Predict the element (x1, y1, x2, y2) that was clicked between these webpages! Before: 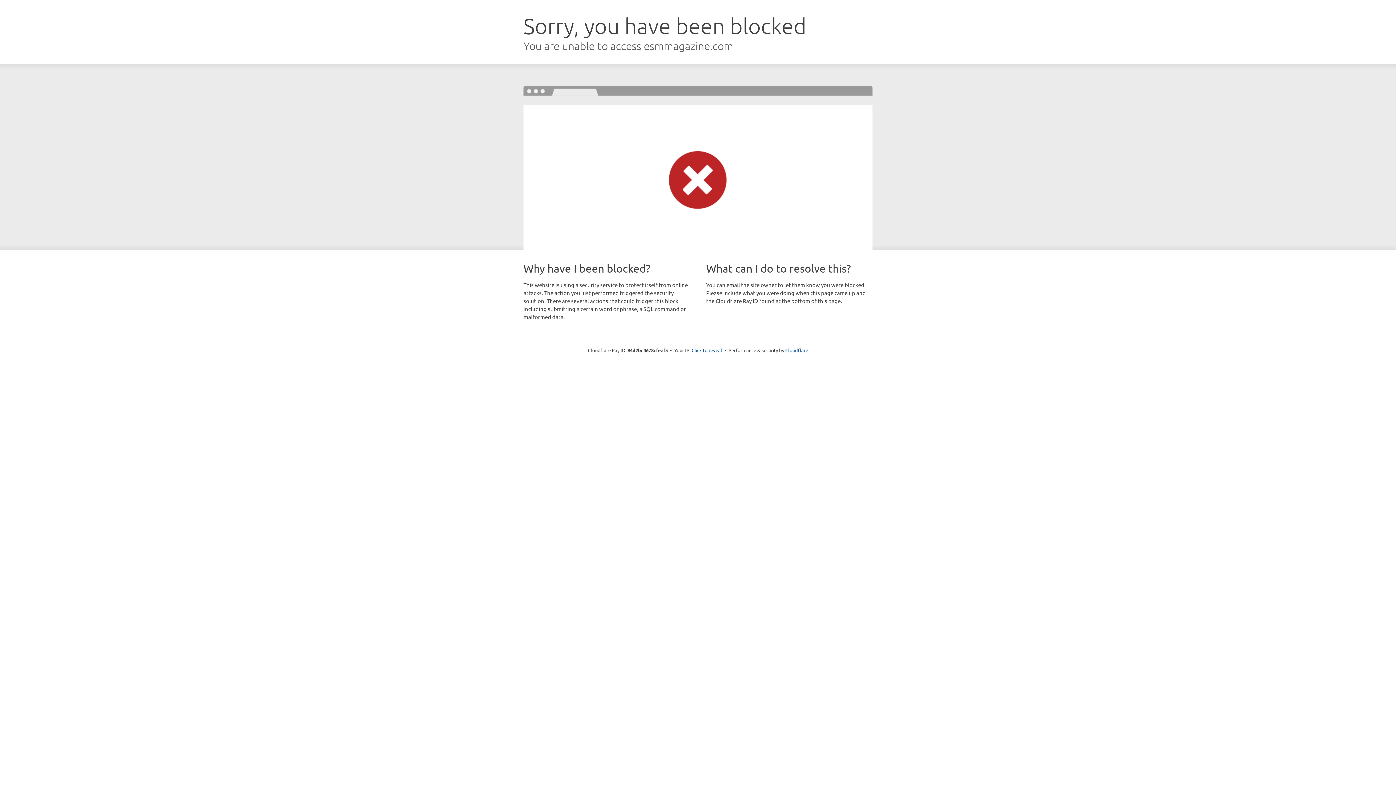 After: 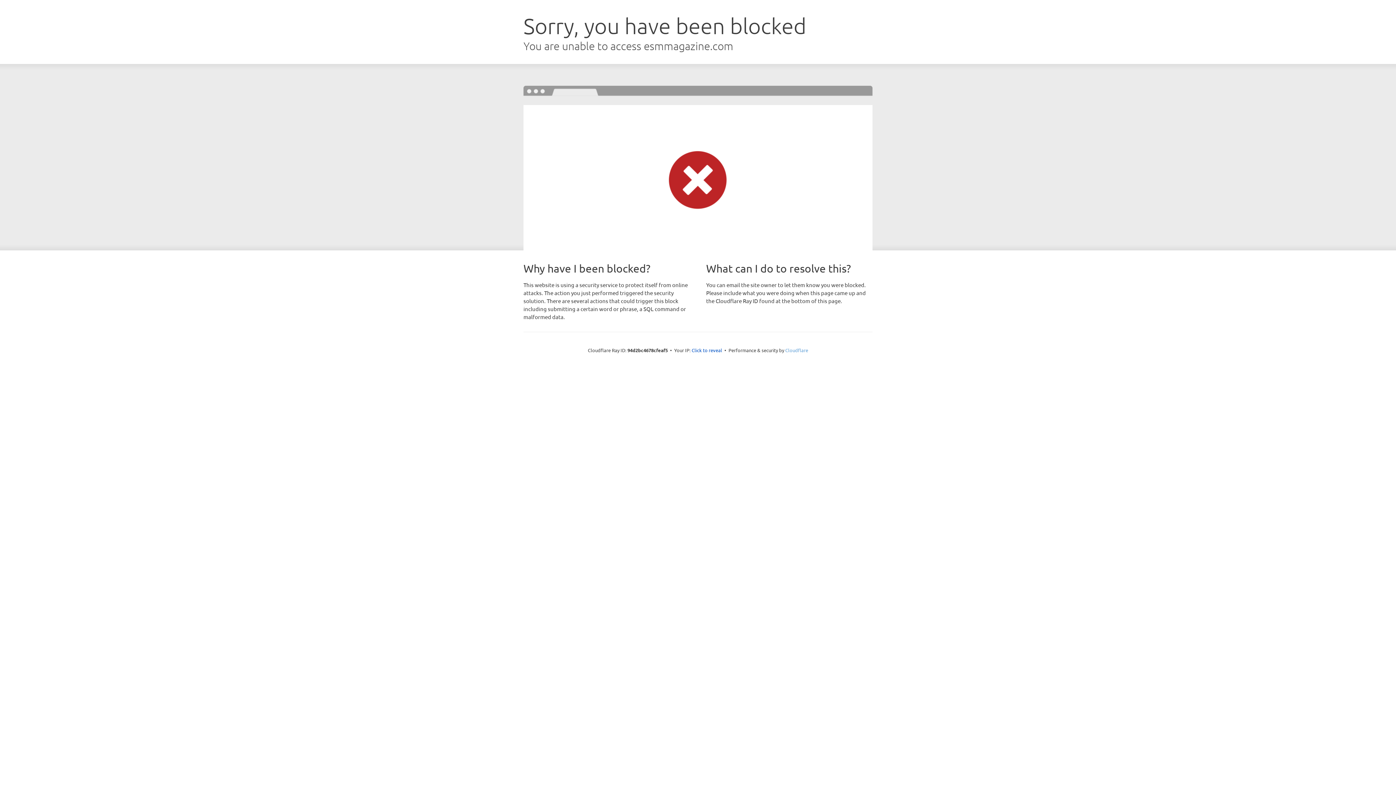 Action: label: Cloudflare bbox: (785, 347, 808, 353)